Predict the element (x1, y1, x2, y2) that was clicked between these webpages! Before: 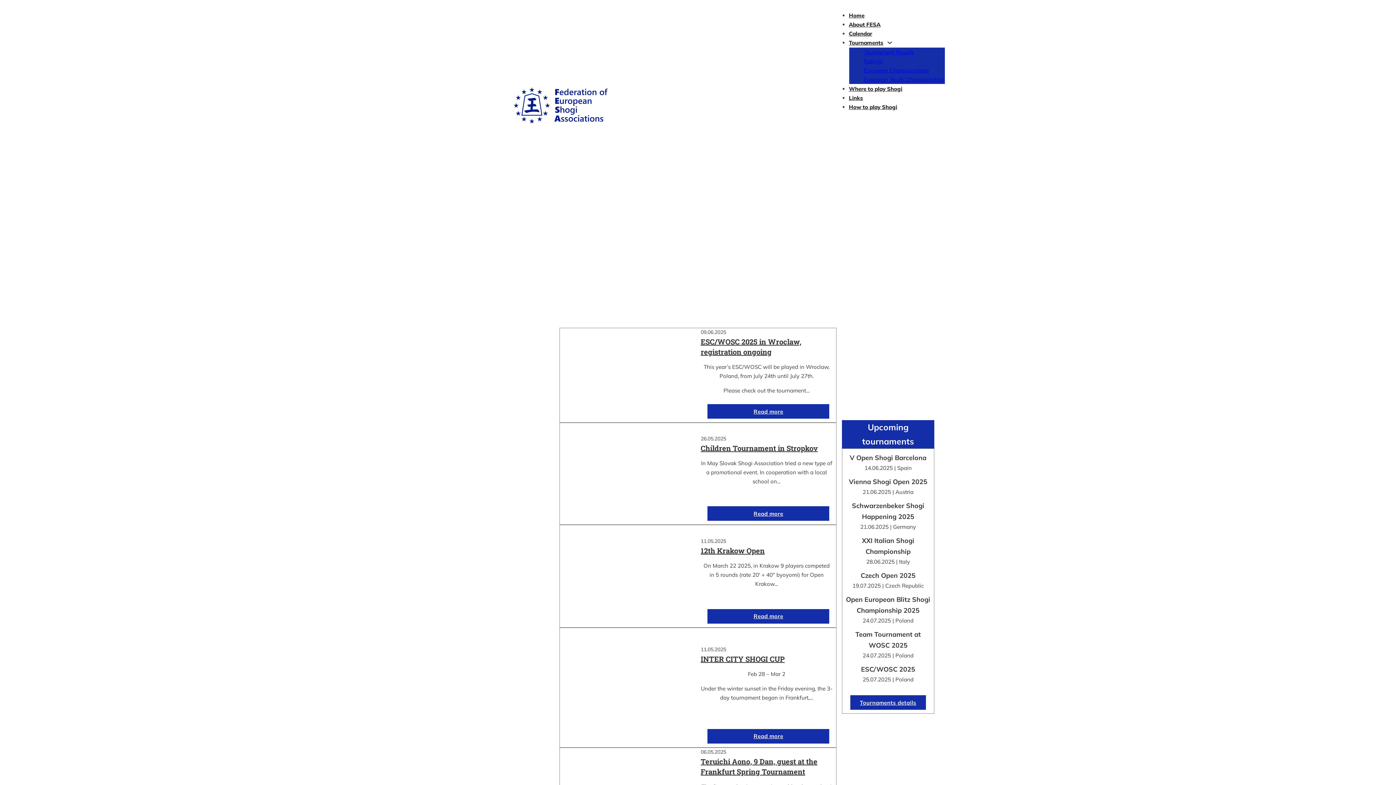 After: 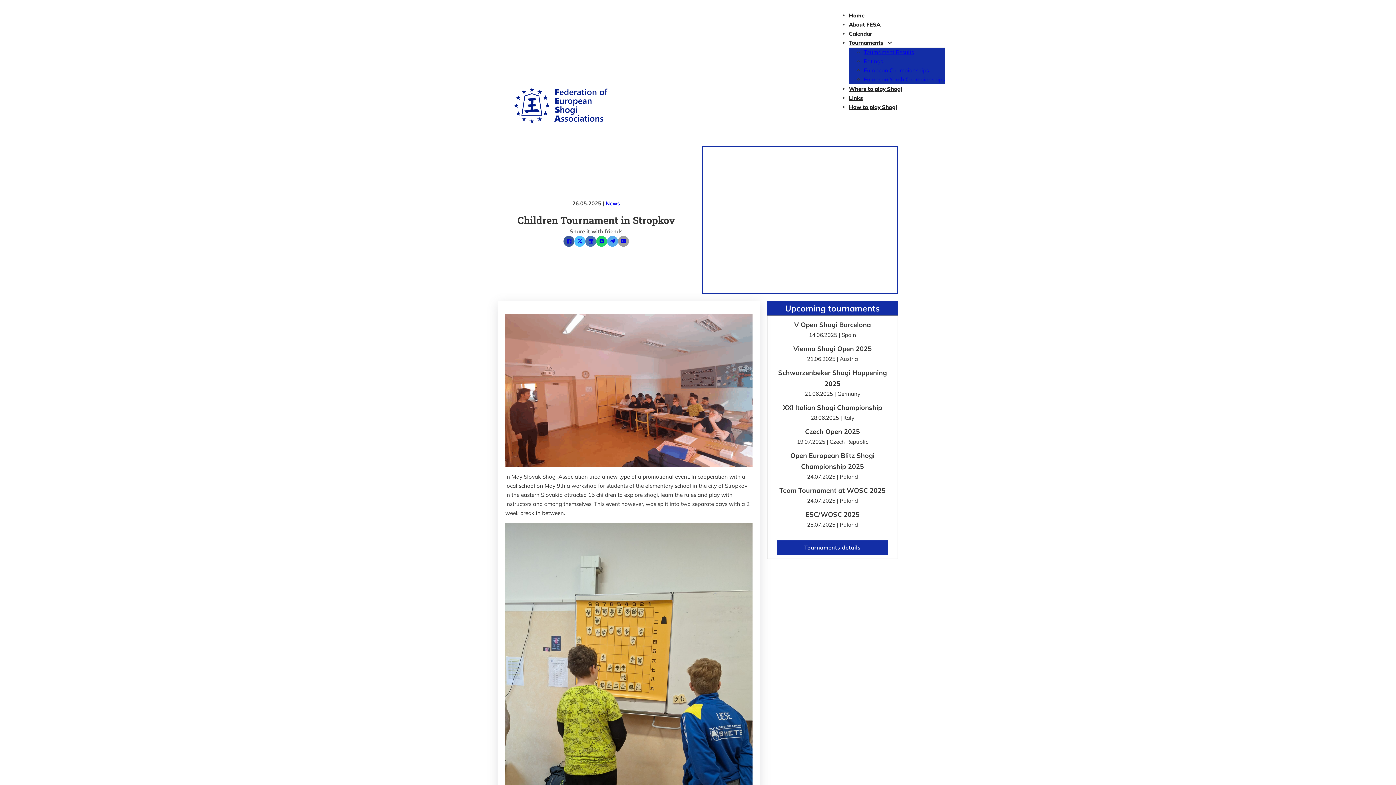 Action: label: Read more Children Tournament in Stropkov bbox: (707, 506, 829, 521)